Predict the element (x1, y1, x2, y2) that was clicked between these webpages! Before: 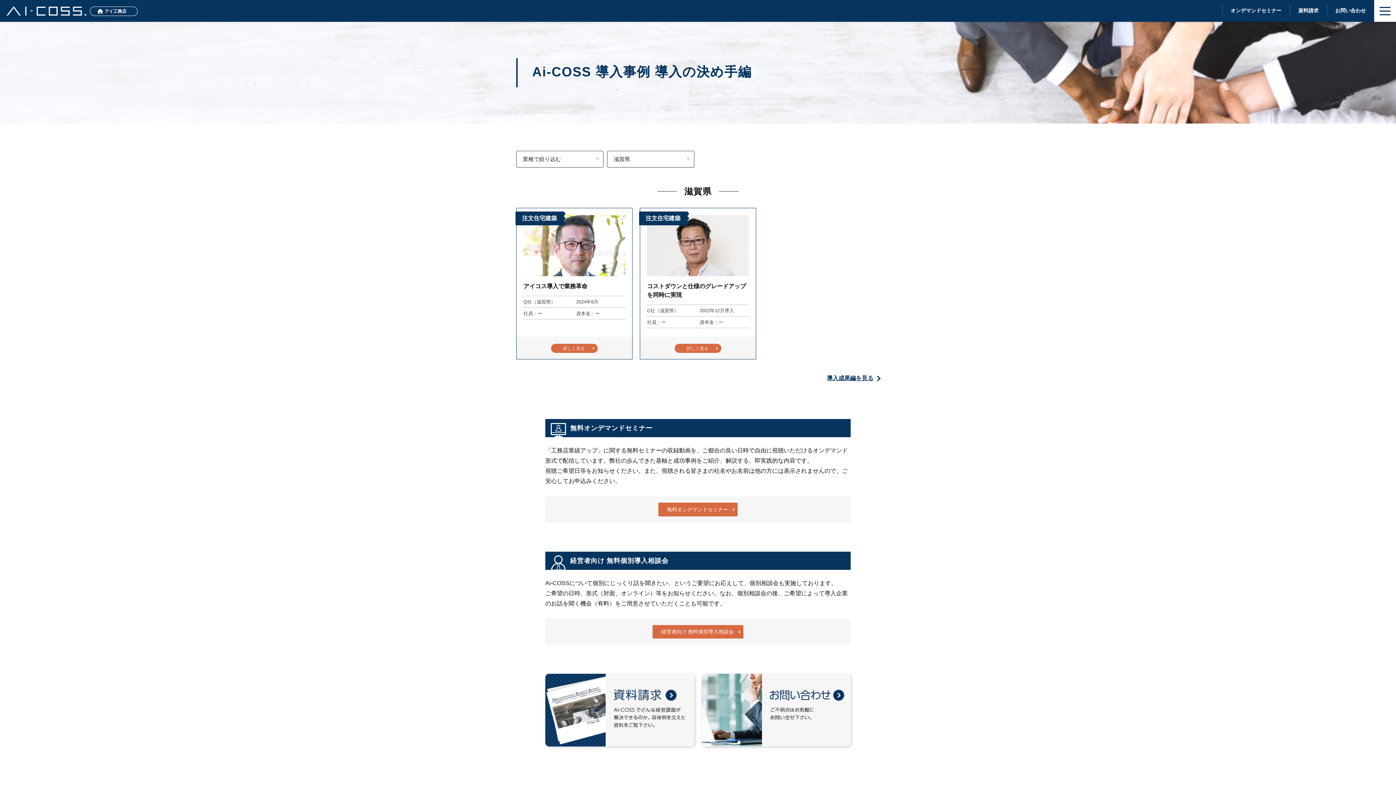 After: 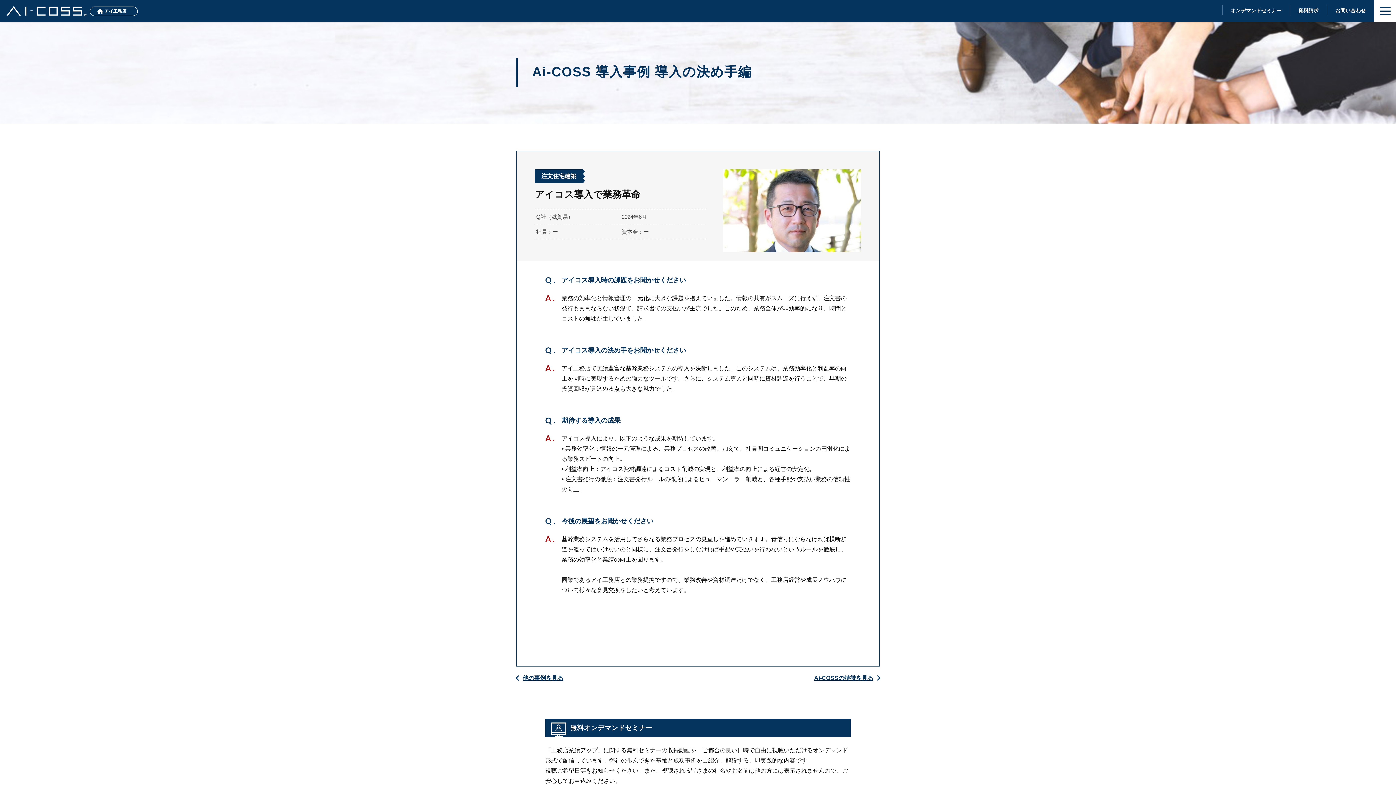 Action: bbox: (523, 217, 625, 223)